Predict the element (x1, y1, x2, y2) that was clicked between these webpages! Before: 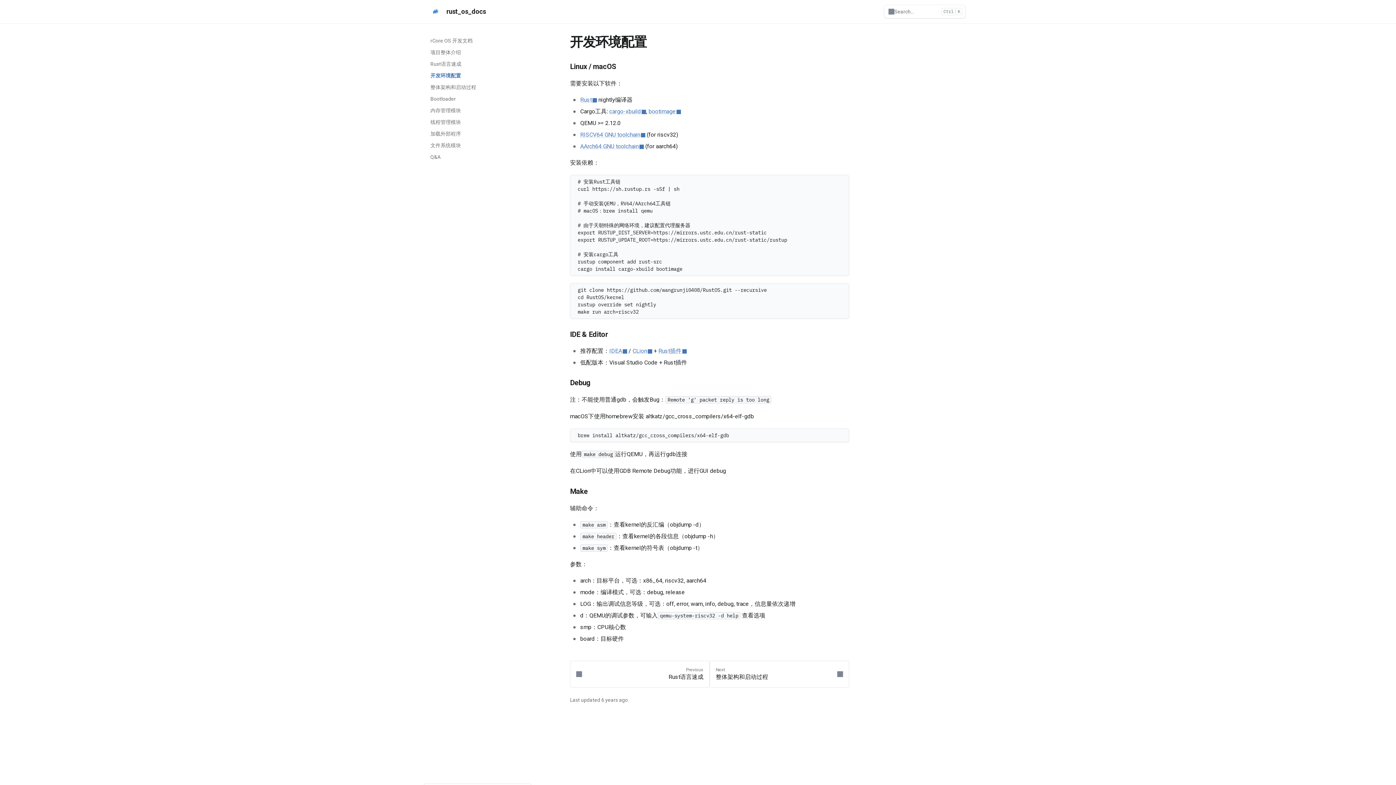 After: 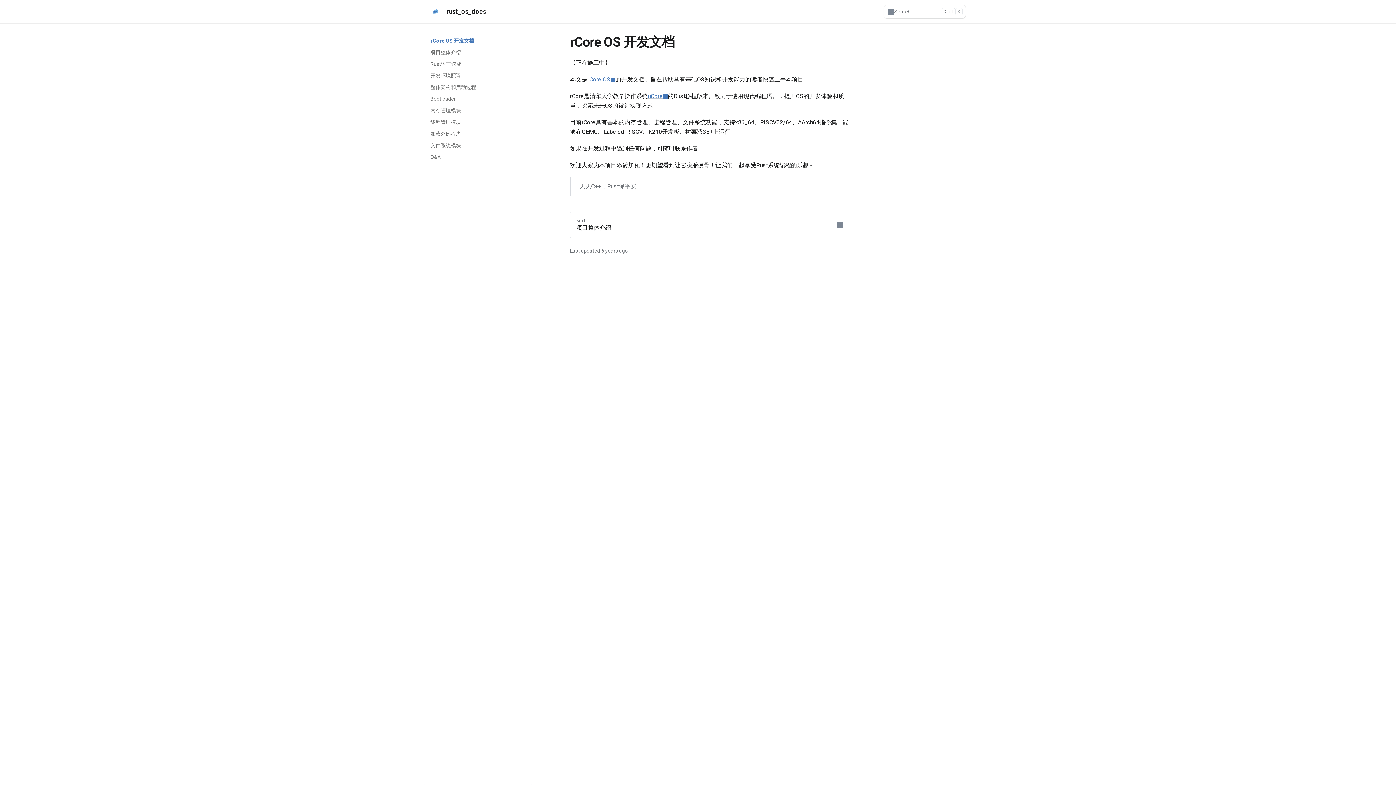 Action: label: rust_os_docs bbox: (430, 5, 486, 17)